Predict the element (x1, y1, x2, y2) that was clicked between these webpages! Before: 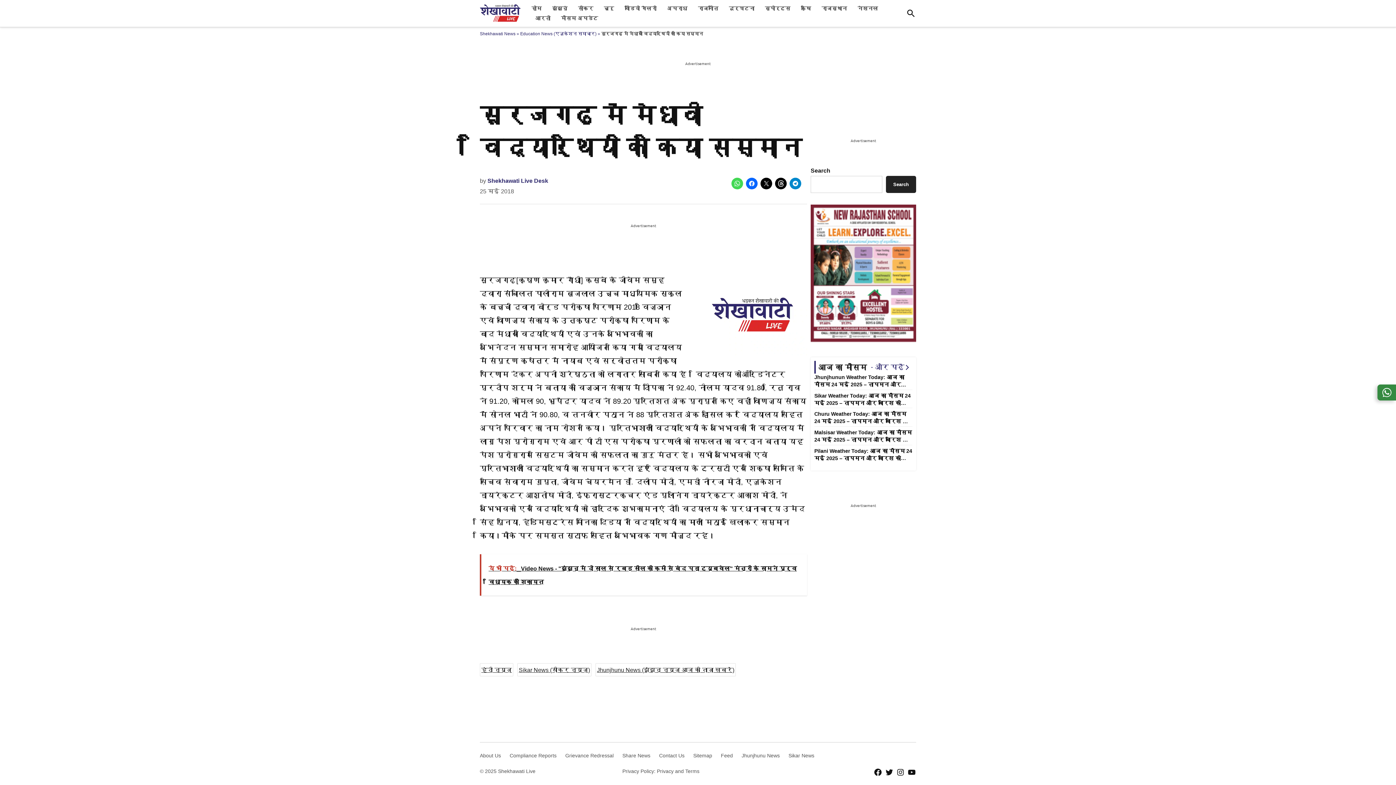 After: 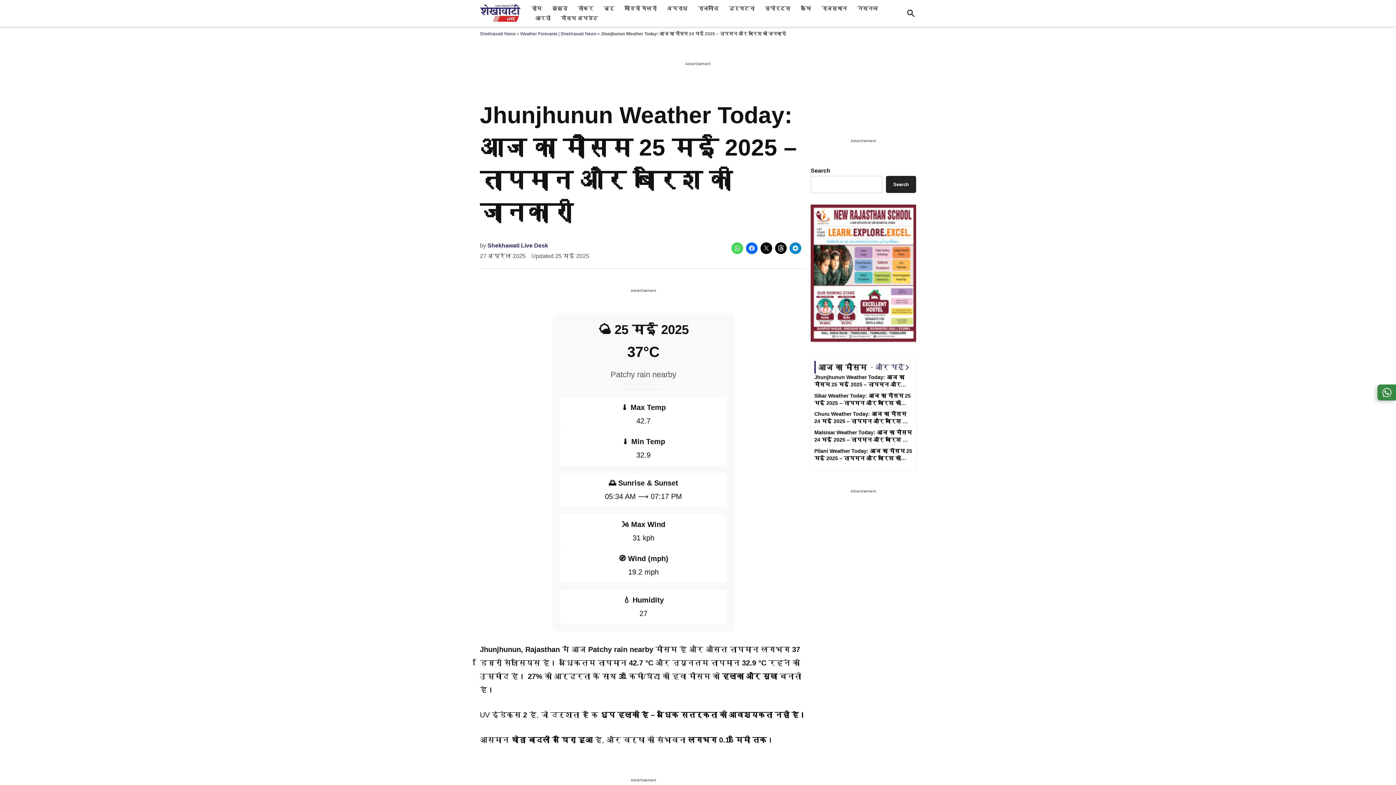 Action: bbox: (814, 374, 904, 395) label: Jhunjhunun Weather Today: आज का मौसम 24 मई 2025 – तापमान और बारिश की जानकारी